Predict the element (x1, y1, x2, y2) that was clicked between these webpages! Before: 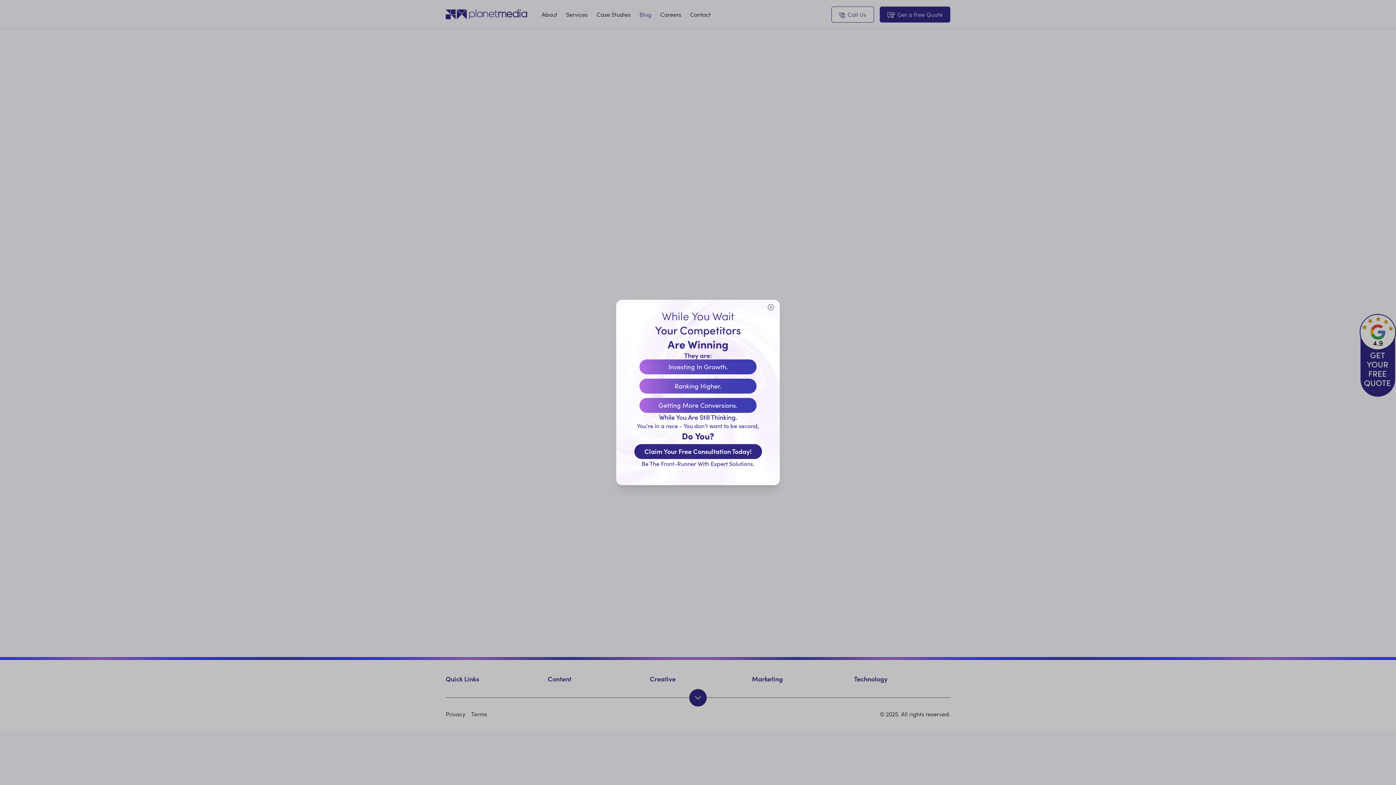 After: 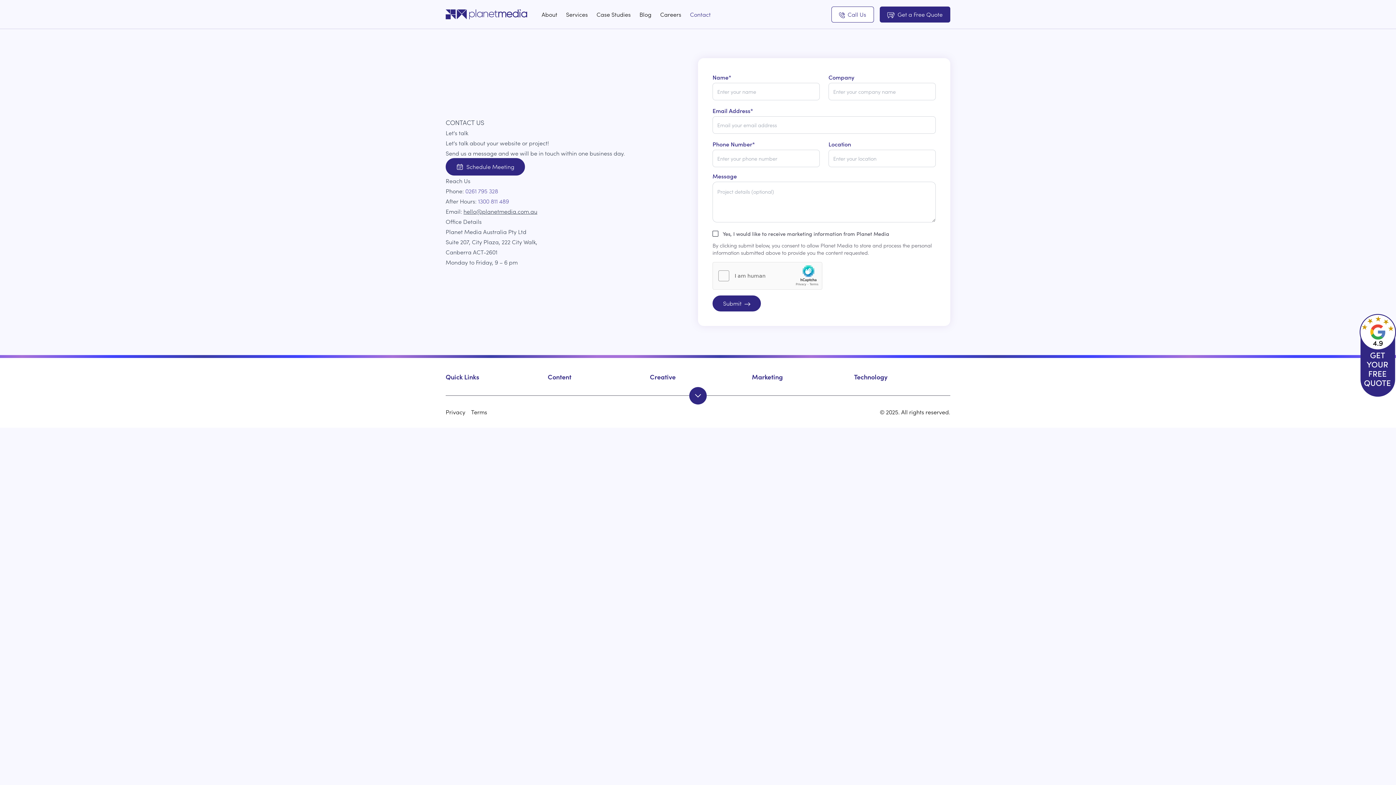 Action: bbox: (634, 444, 762, 459) label: Claim Your Free Consultation Today!